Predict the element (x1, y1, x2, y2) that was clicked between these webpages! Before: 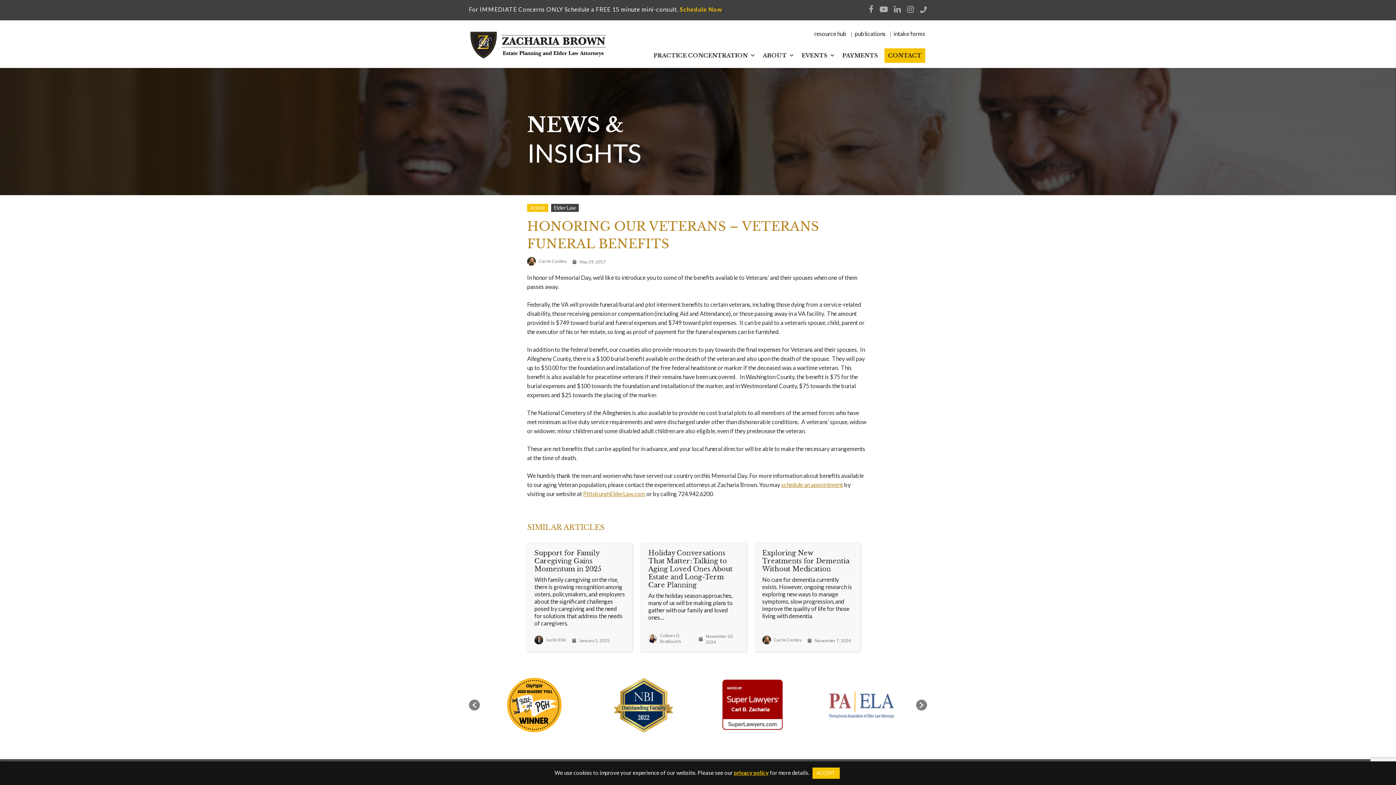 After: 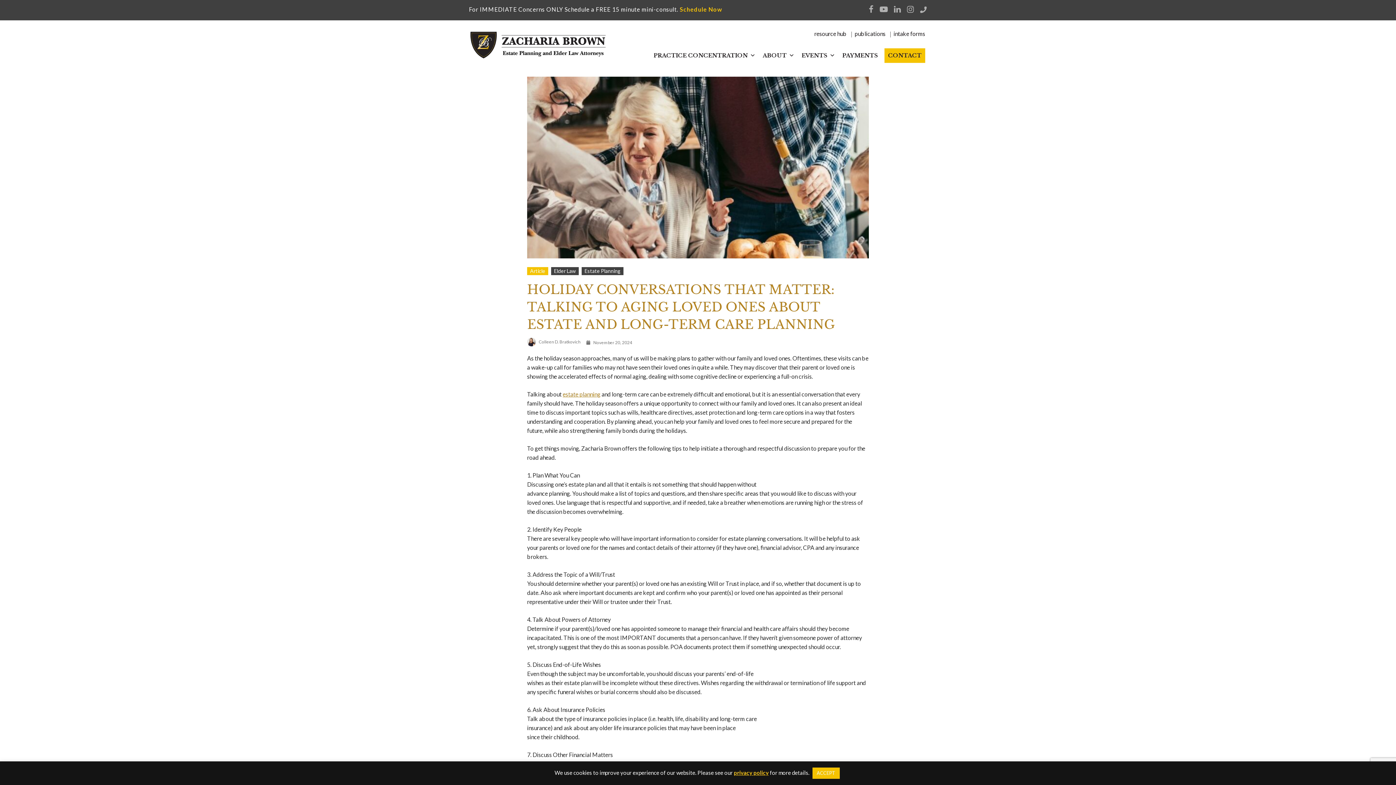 Action: bbox: (641, 543, 746, 652) label: Holiday Conversations That Matter: Talking to Aging Loved Ones About Estate and Long-Term Care Planning

As the holiday season approaches, many of us will be making plans to gather with our family and loved ones....

Colleen D. Bratkovich
November 20, 2024